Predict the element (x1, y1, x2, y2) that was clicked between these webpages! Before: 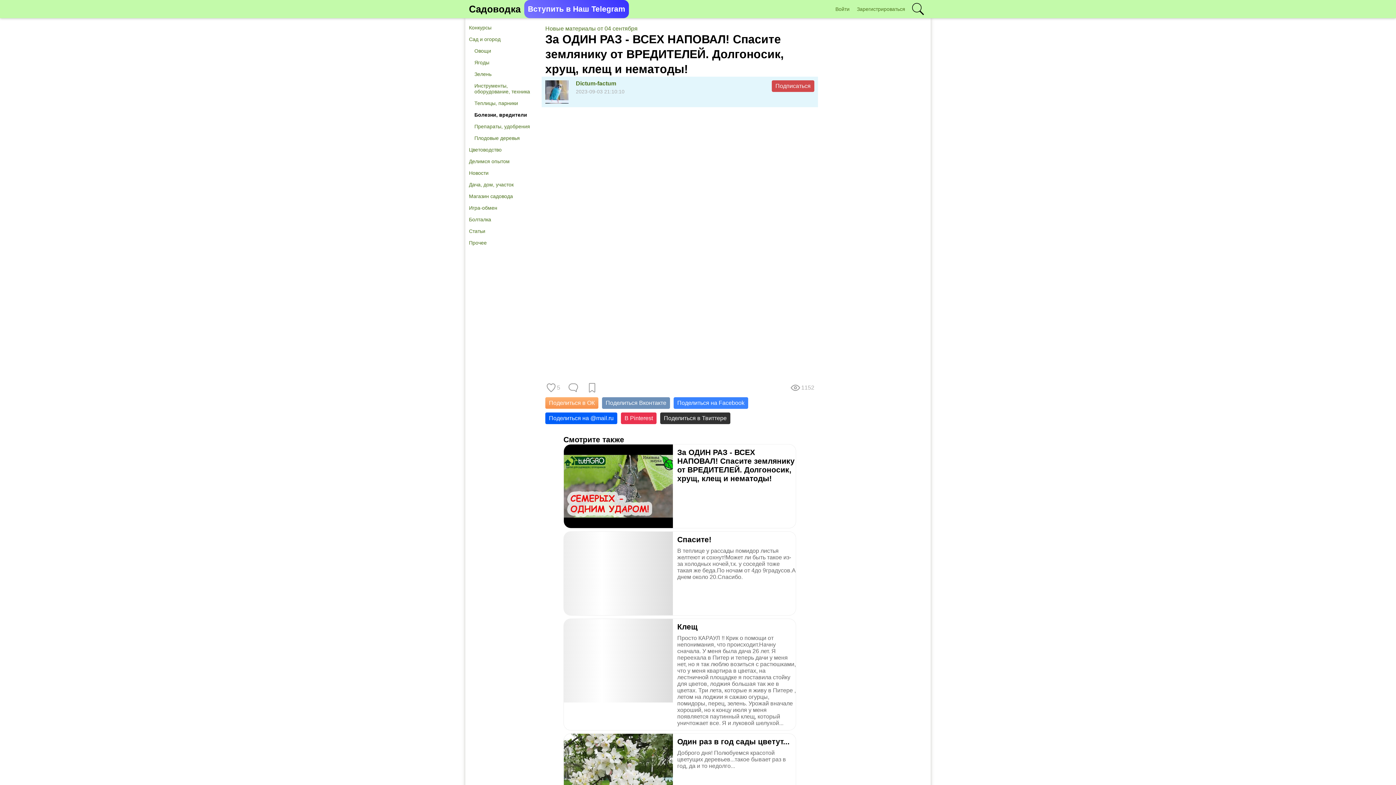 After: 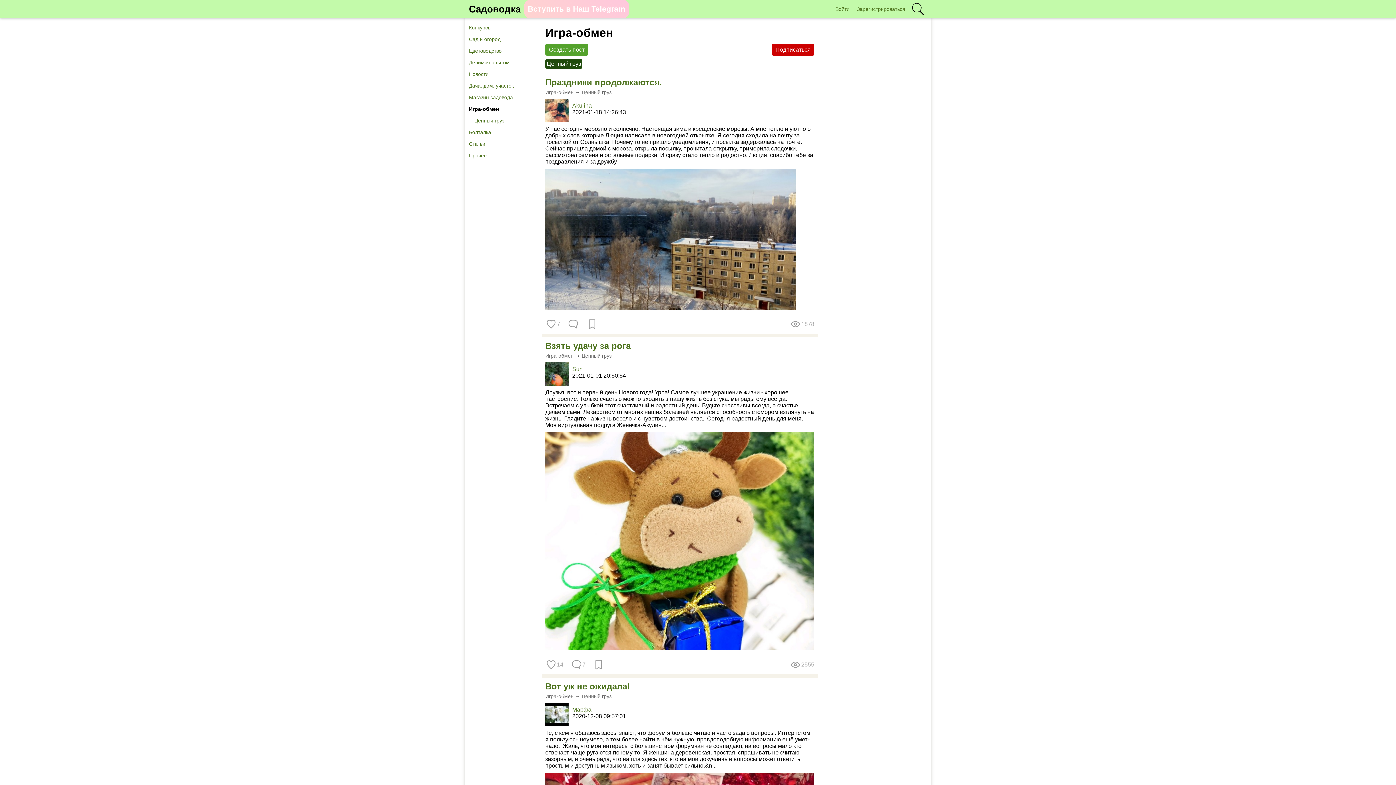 Action: label: Игра-обмен bbox: (465, 202, 538, 213)